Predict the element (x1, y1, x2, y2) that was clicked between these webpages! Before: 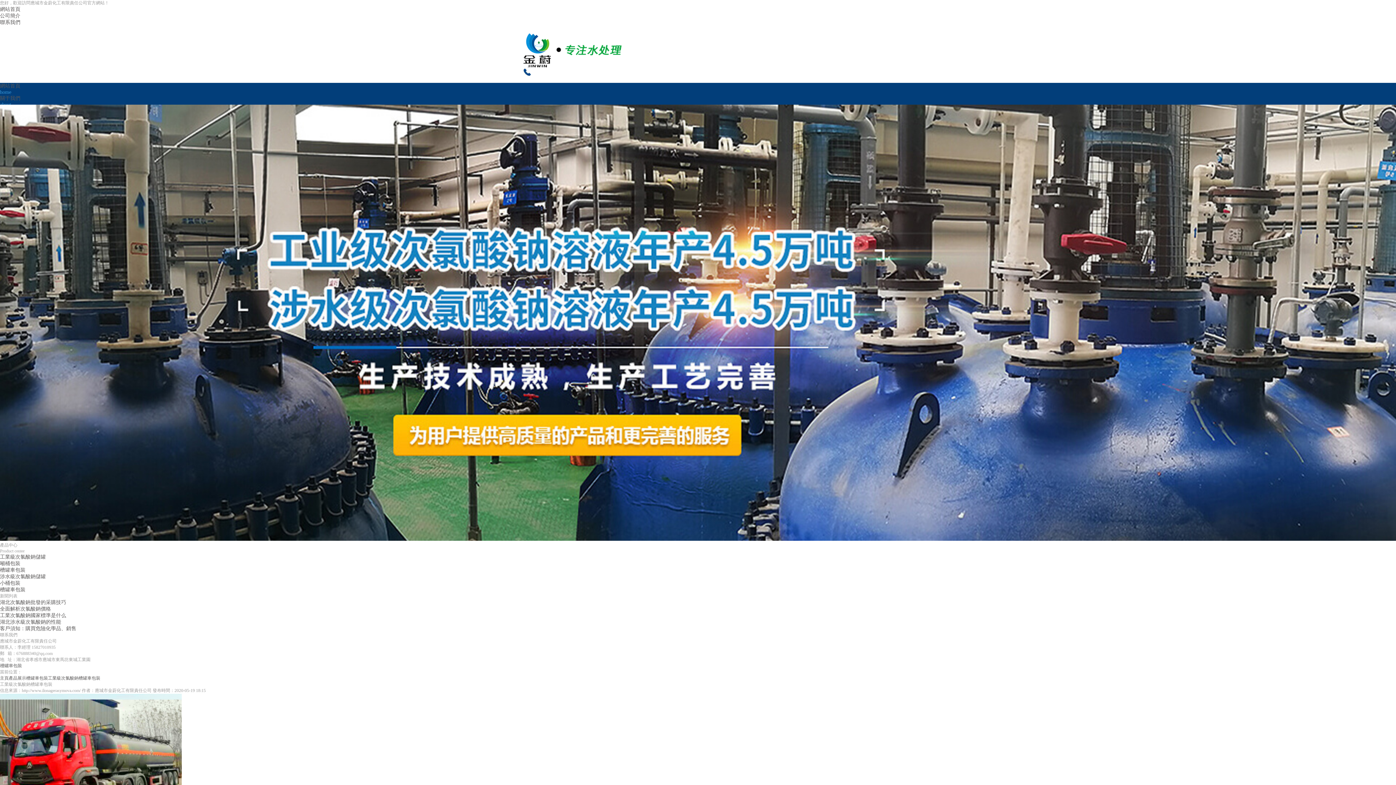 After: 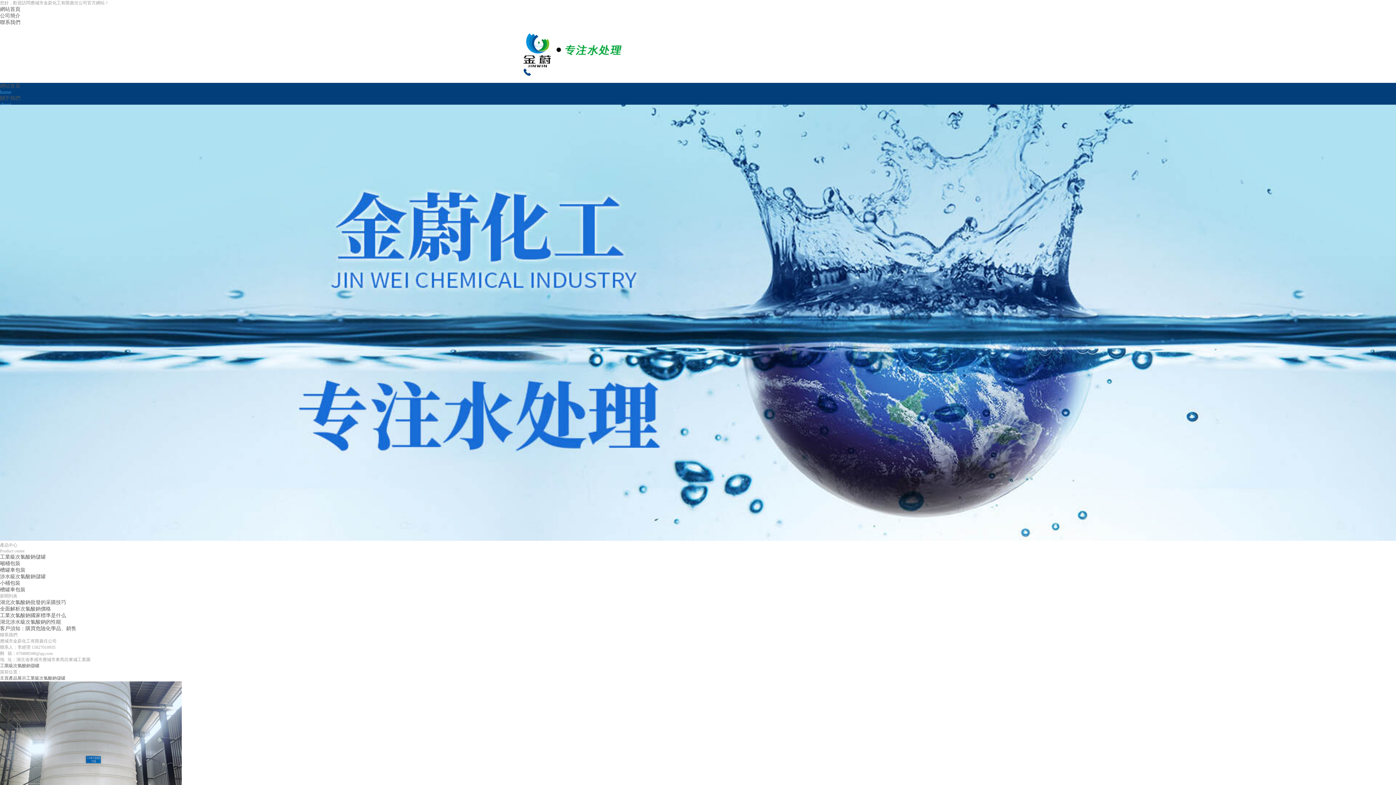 Action: label: 工業級次氯酸鈉儲罐 bbox: (0, 554, 45, 560)